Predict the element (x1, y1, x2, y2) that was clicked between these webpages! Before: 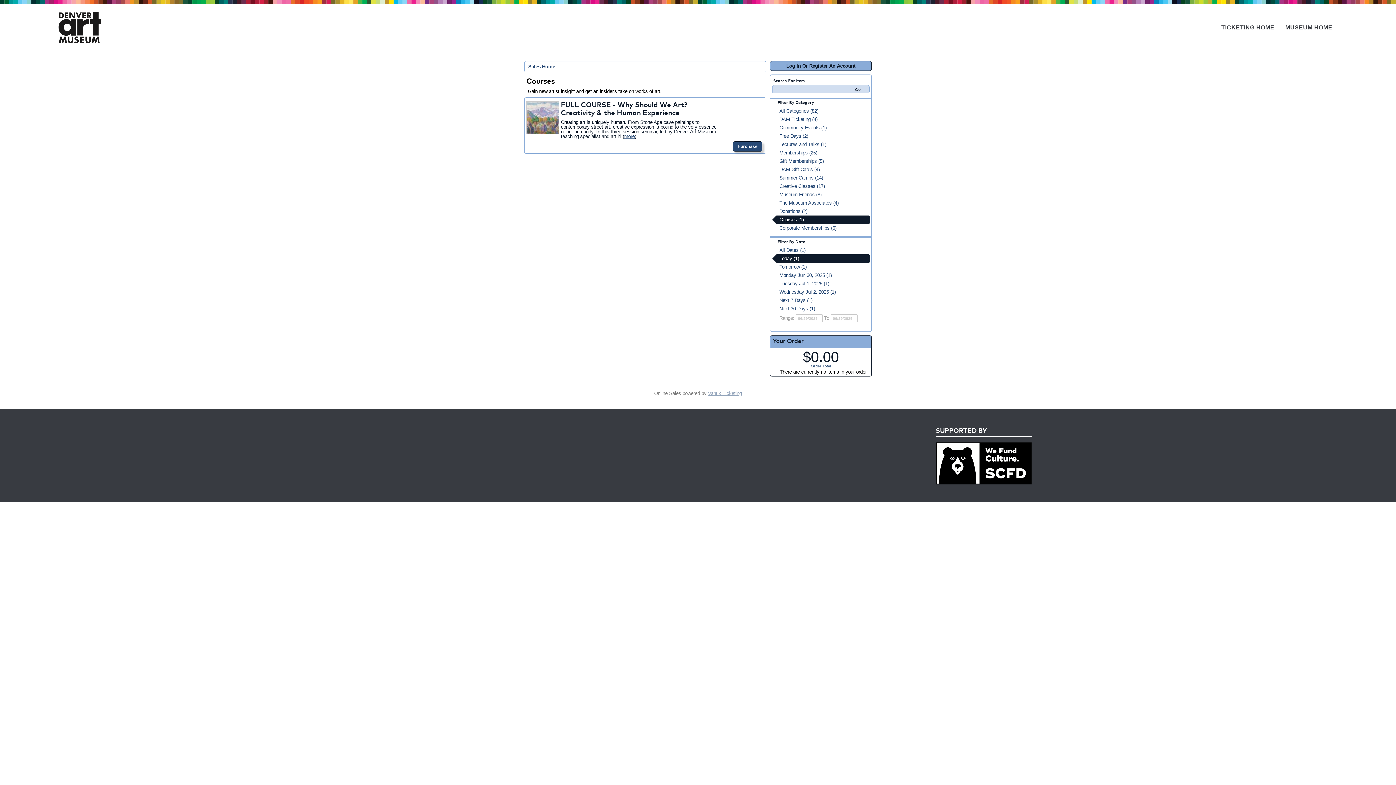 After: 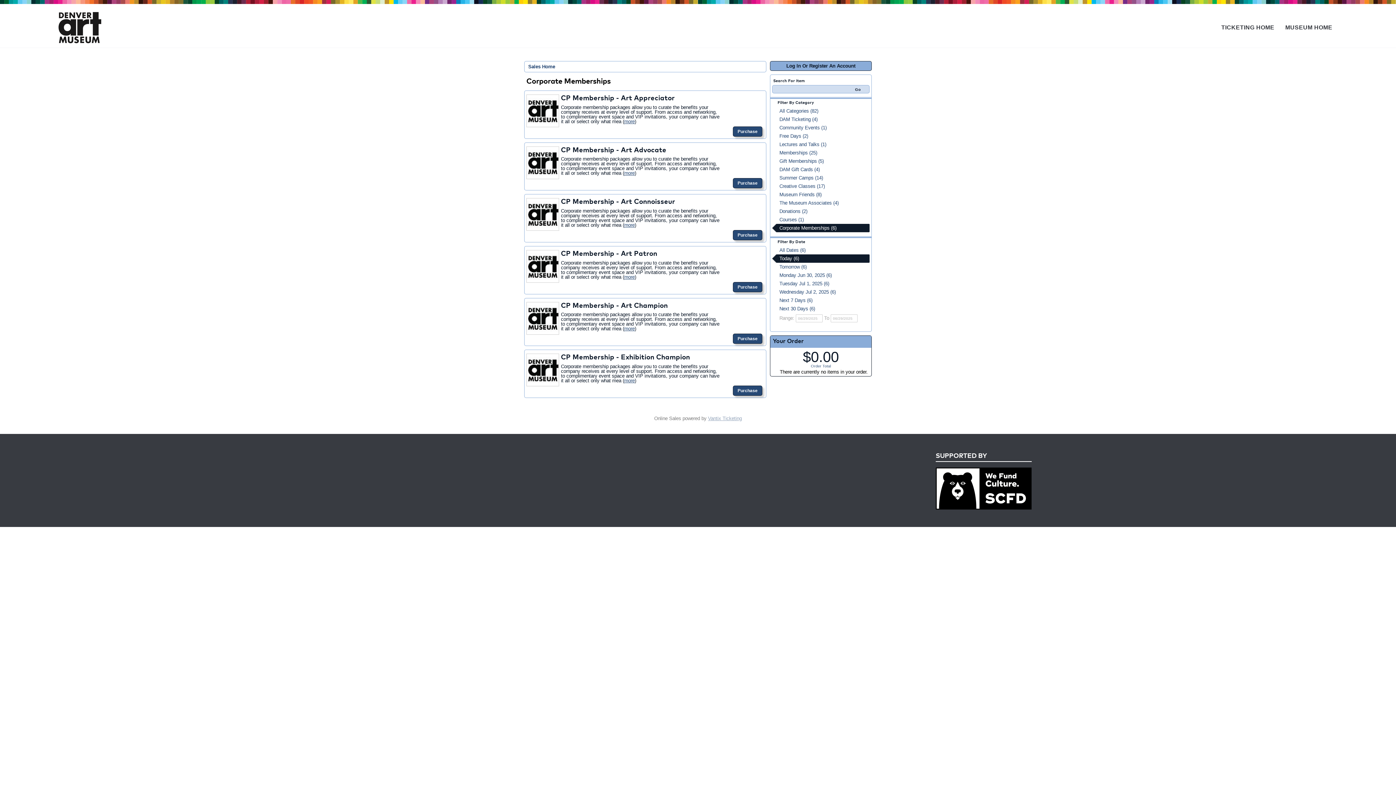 Action: label: Corporate Memberships (6) bbox: (772, 224, 869, 232)